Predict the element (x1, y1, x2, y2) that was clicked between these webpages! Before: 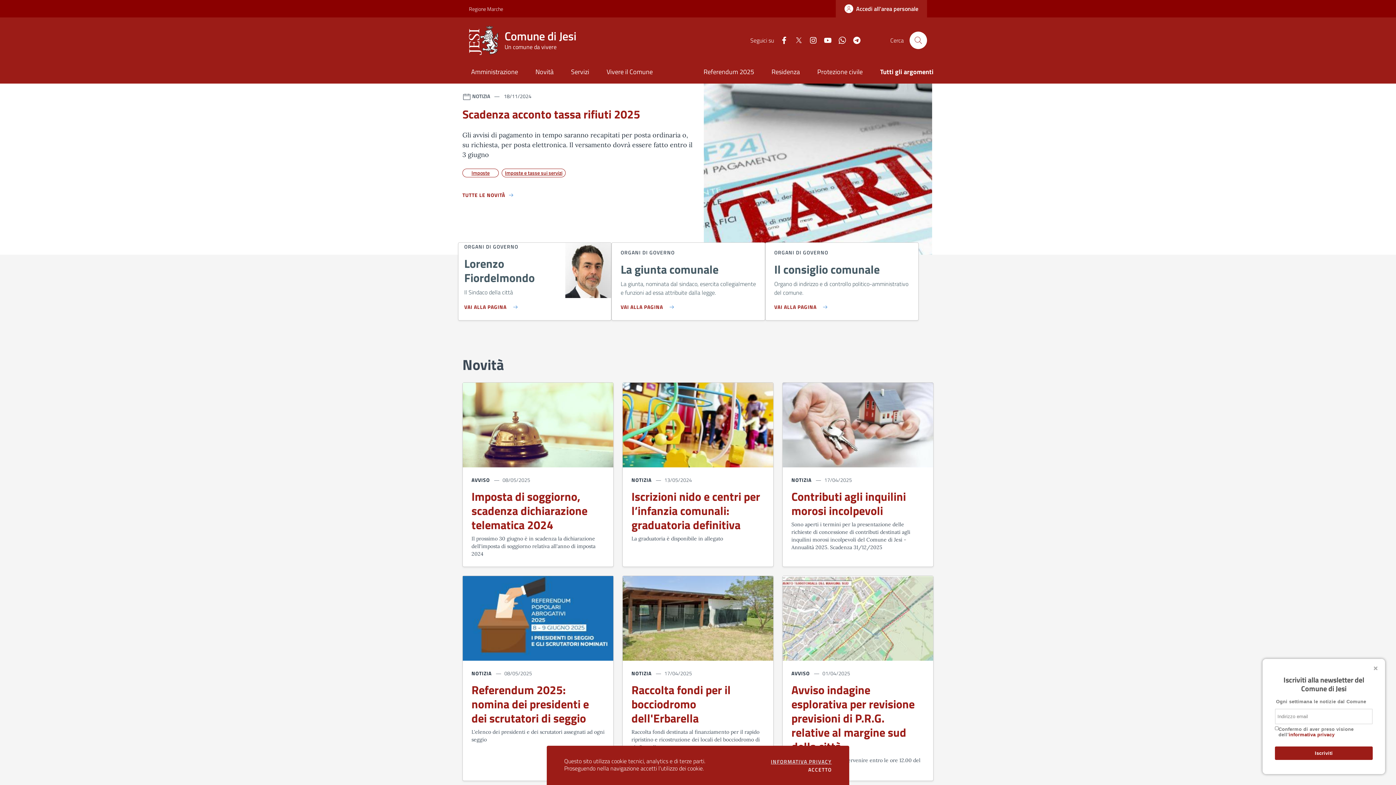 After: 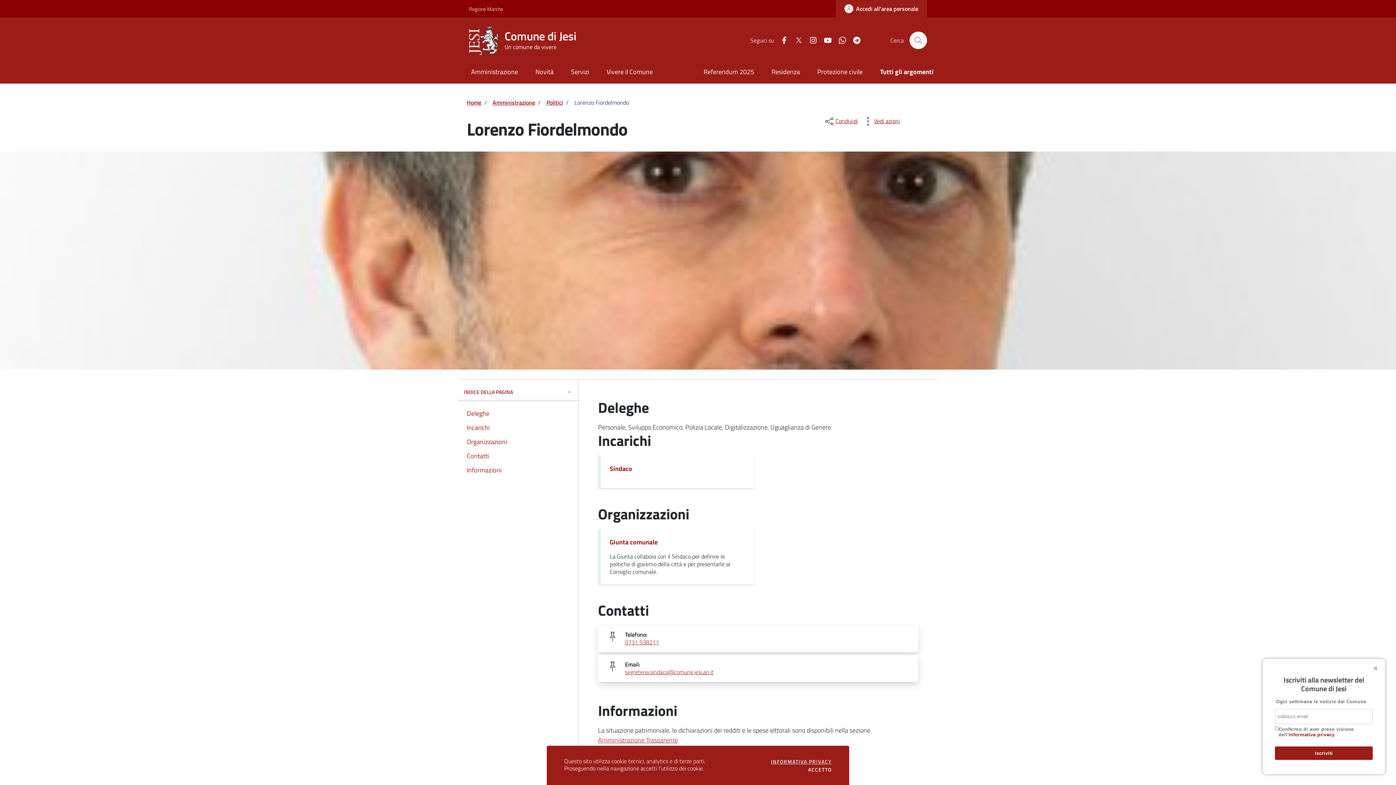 Action: label: VAI ALLA PAGINA bbox: (458, 297, 521, 311)